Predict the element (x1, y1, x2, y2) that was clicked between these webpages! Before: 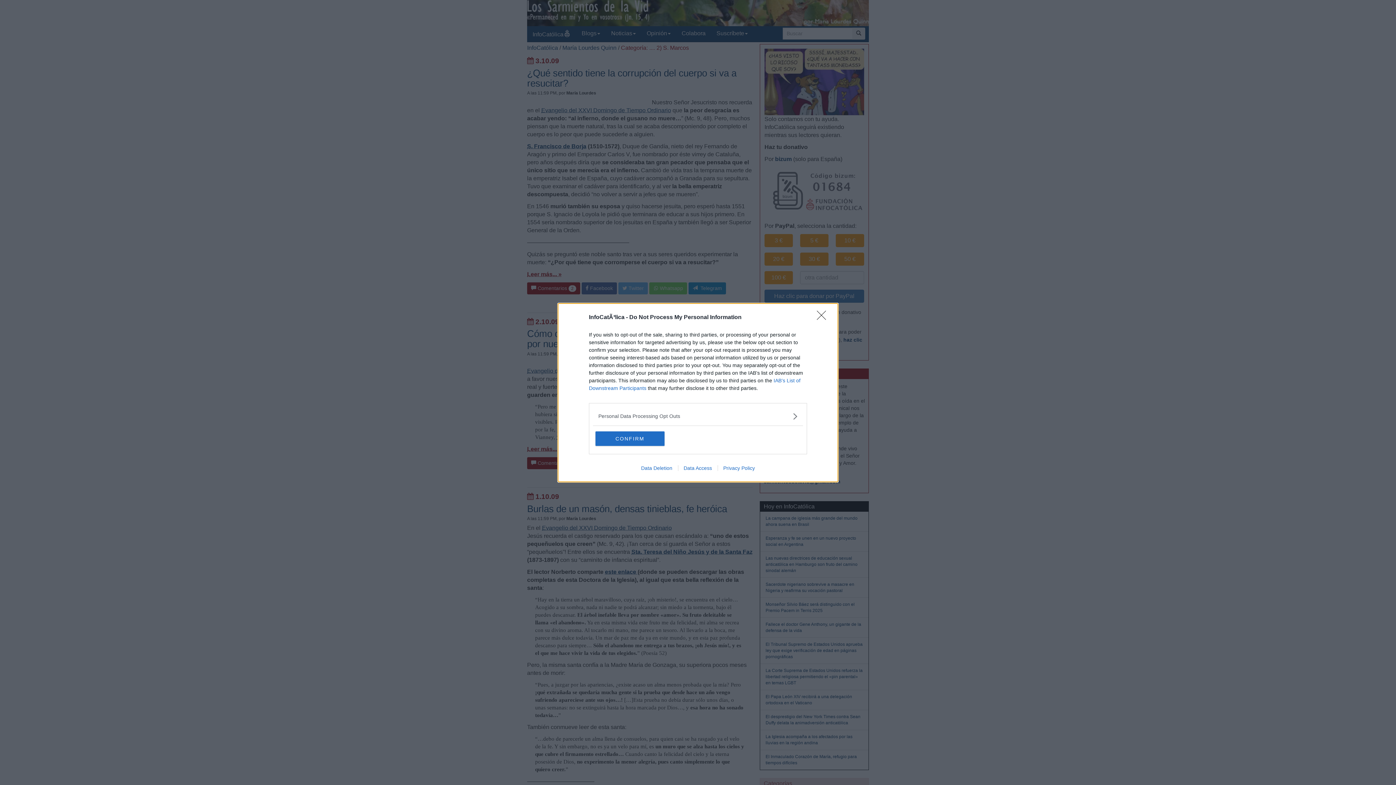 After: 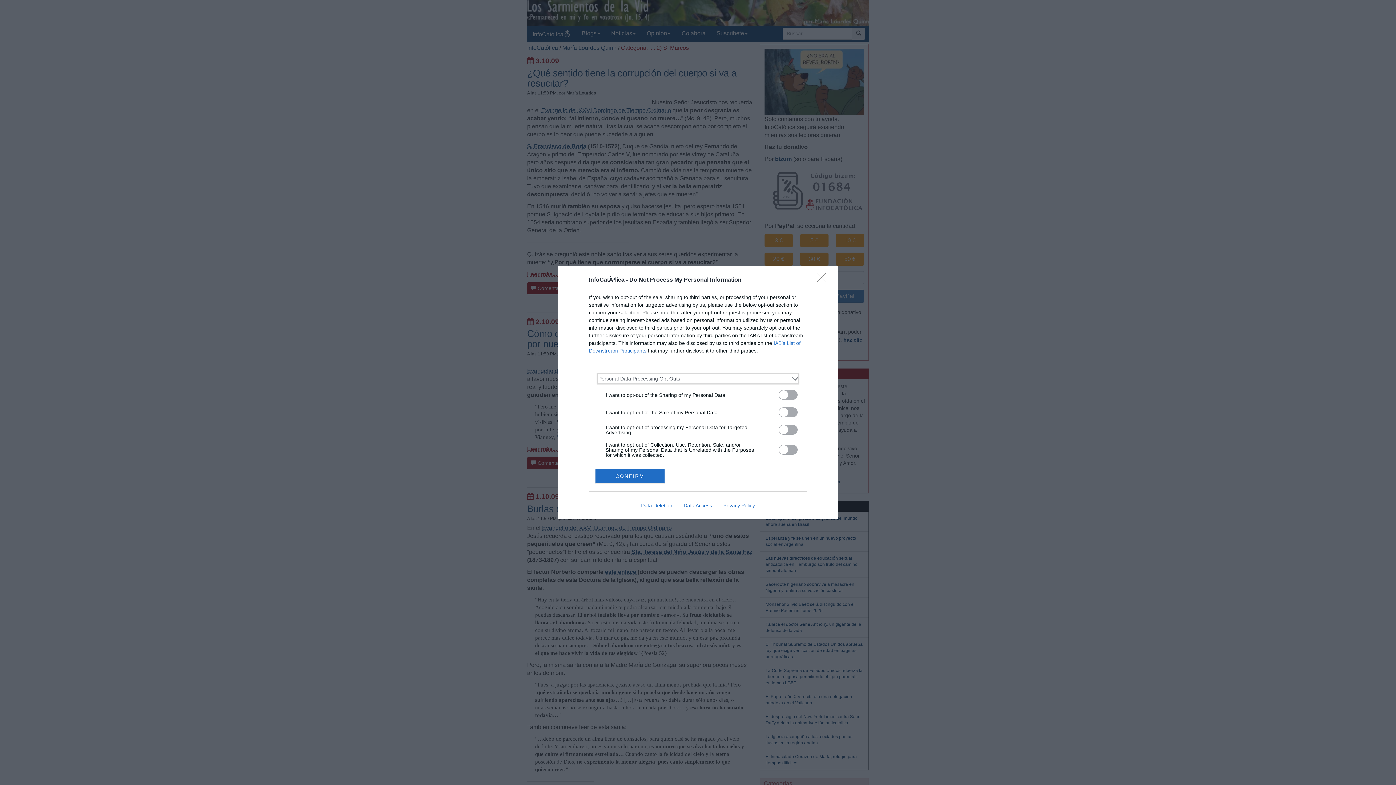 Action: bbox: (598, 412, 797, 420) label: Opt-Outs